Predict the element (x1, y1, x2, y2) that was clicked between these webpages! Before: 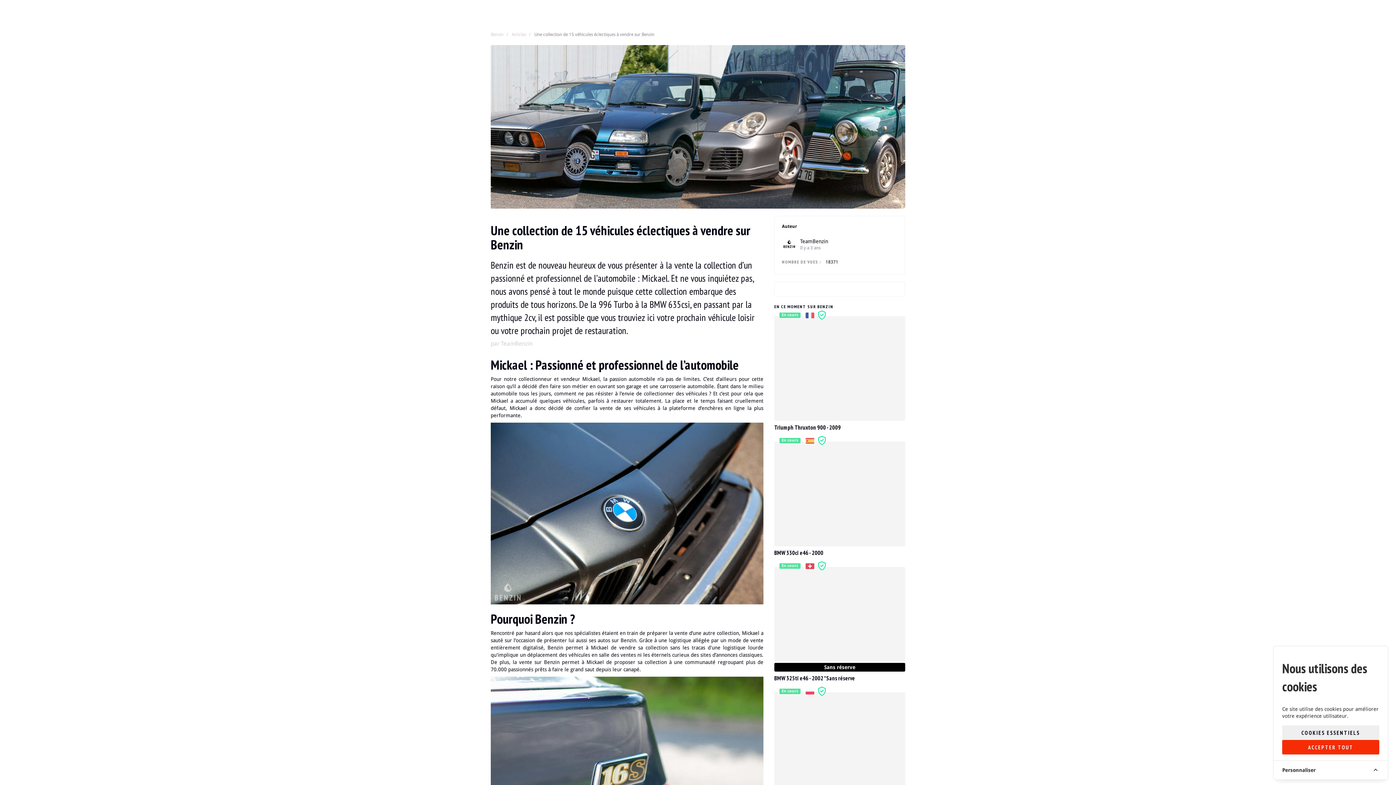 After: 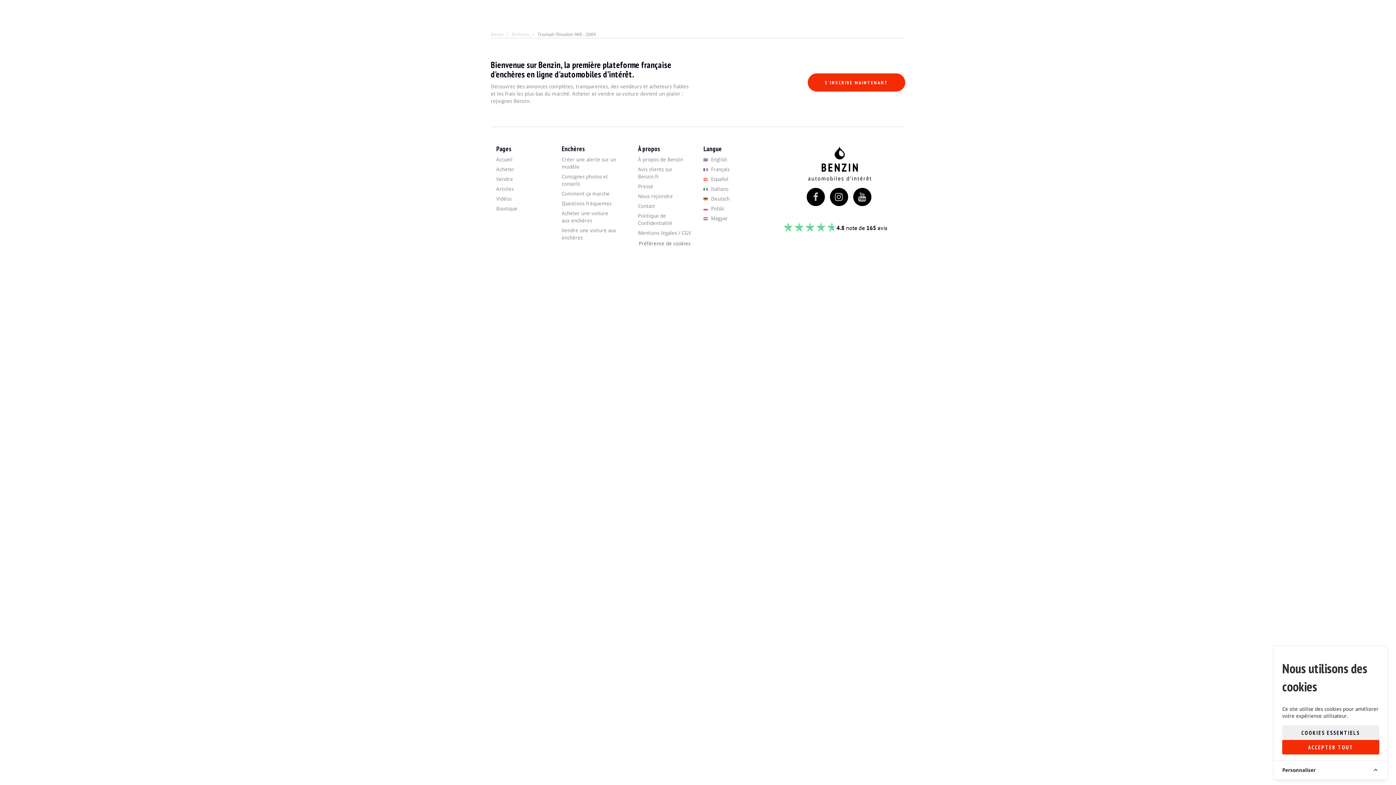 Action: bbox: (774, 316, 905, 421)